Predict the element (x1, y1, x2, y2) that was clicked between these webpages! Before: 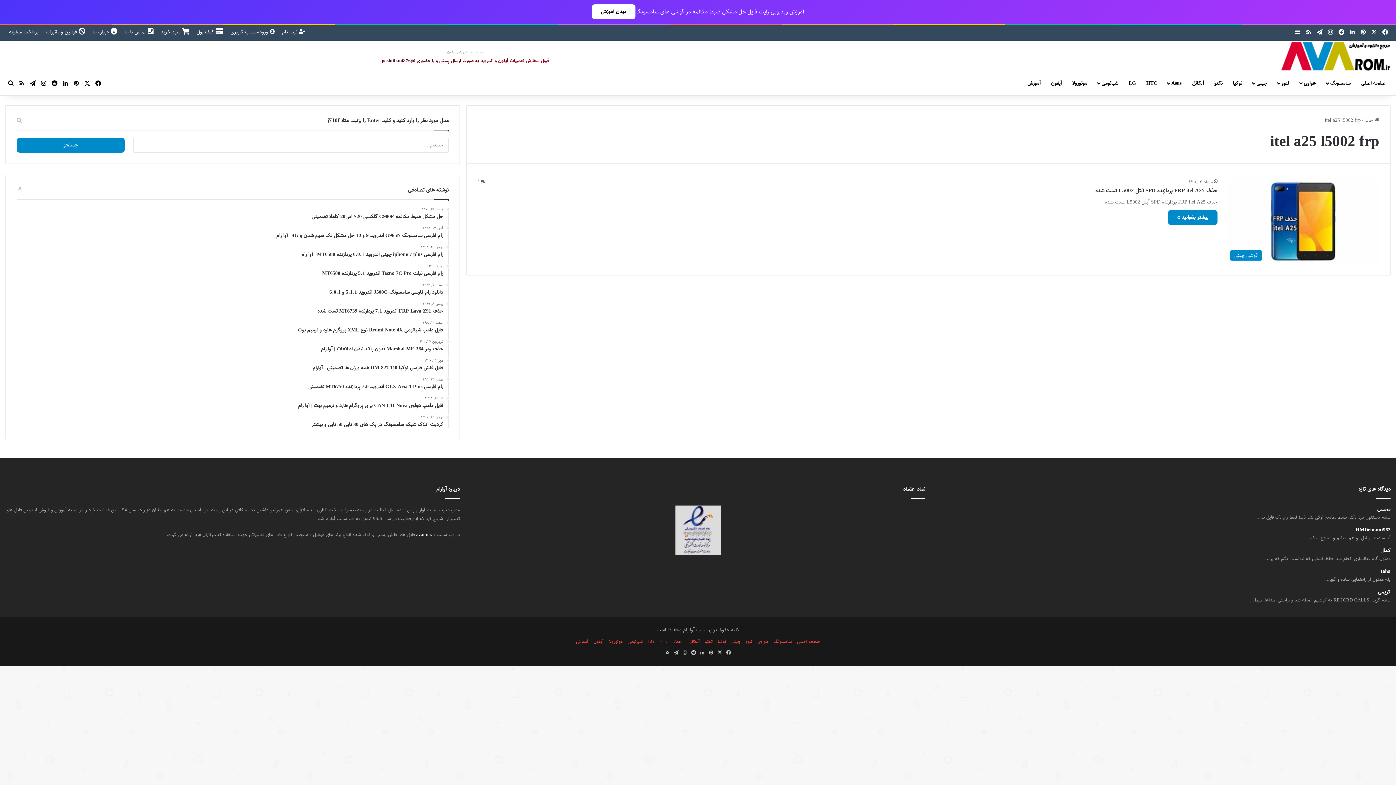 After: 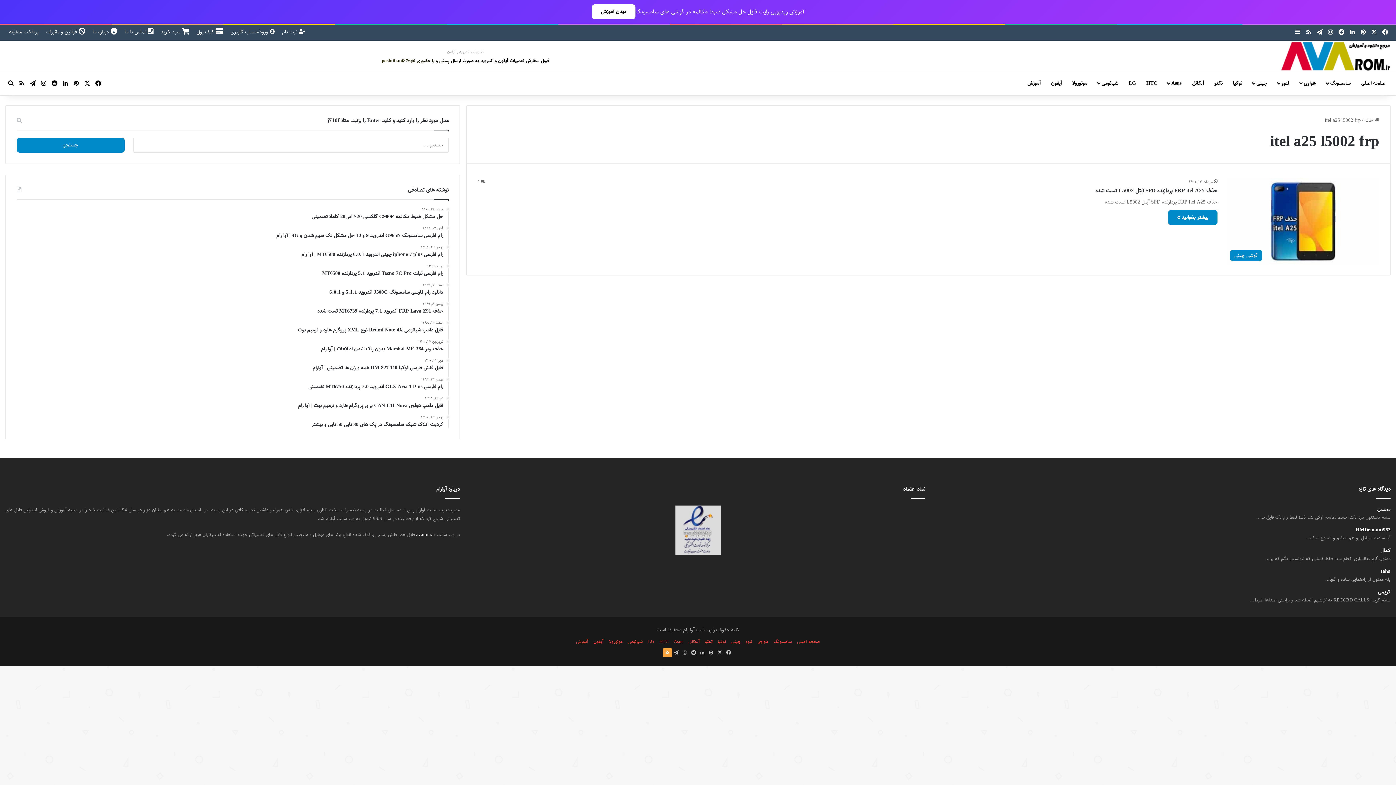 Action: label: خوراک bbox: (663, 648, 672, 657)